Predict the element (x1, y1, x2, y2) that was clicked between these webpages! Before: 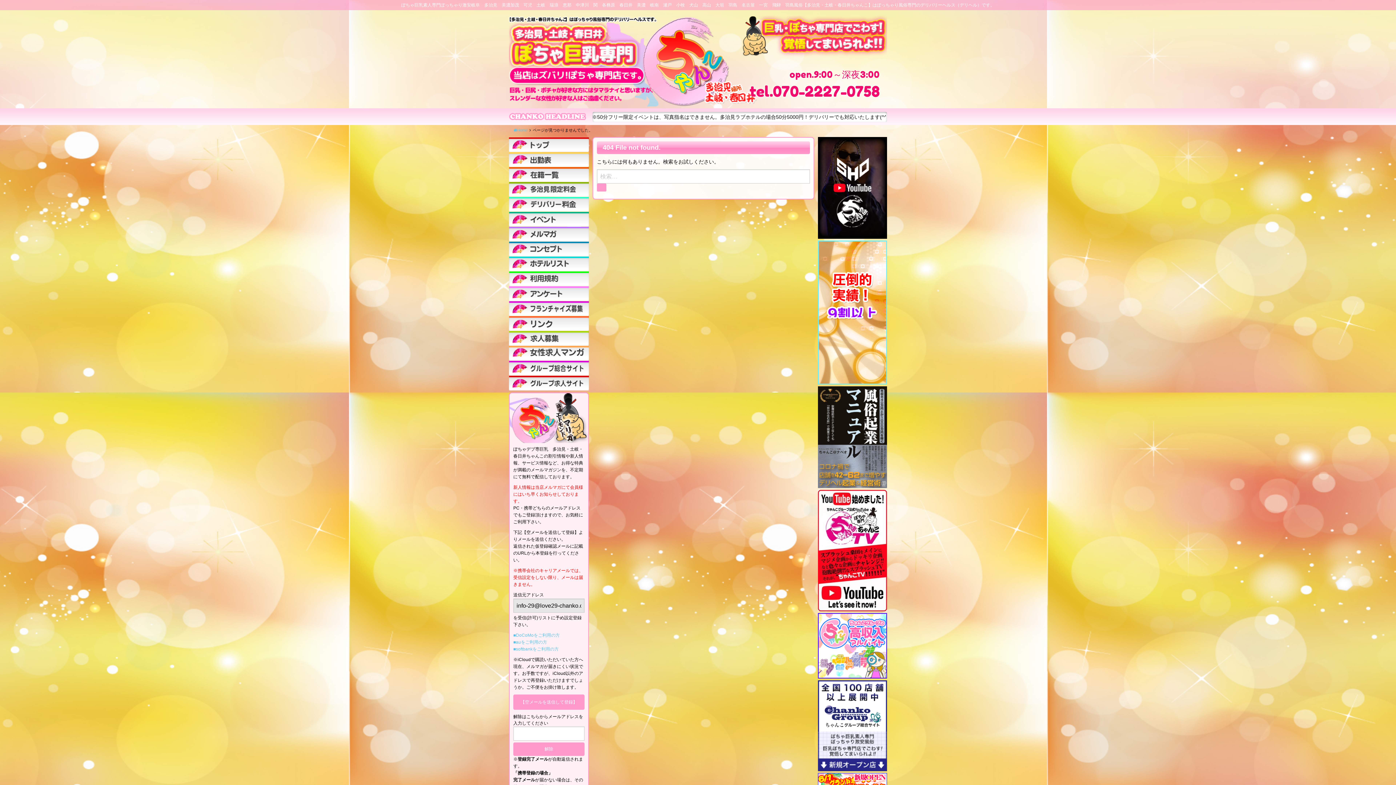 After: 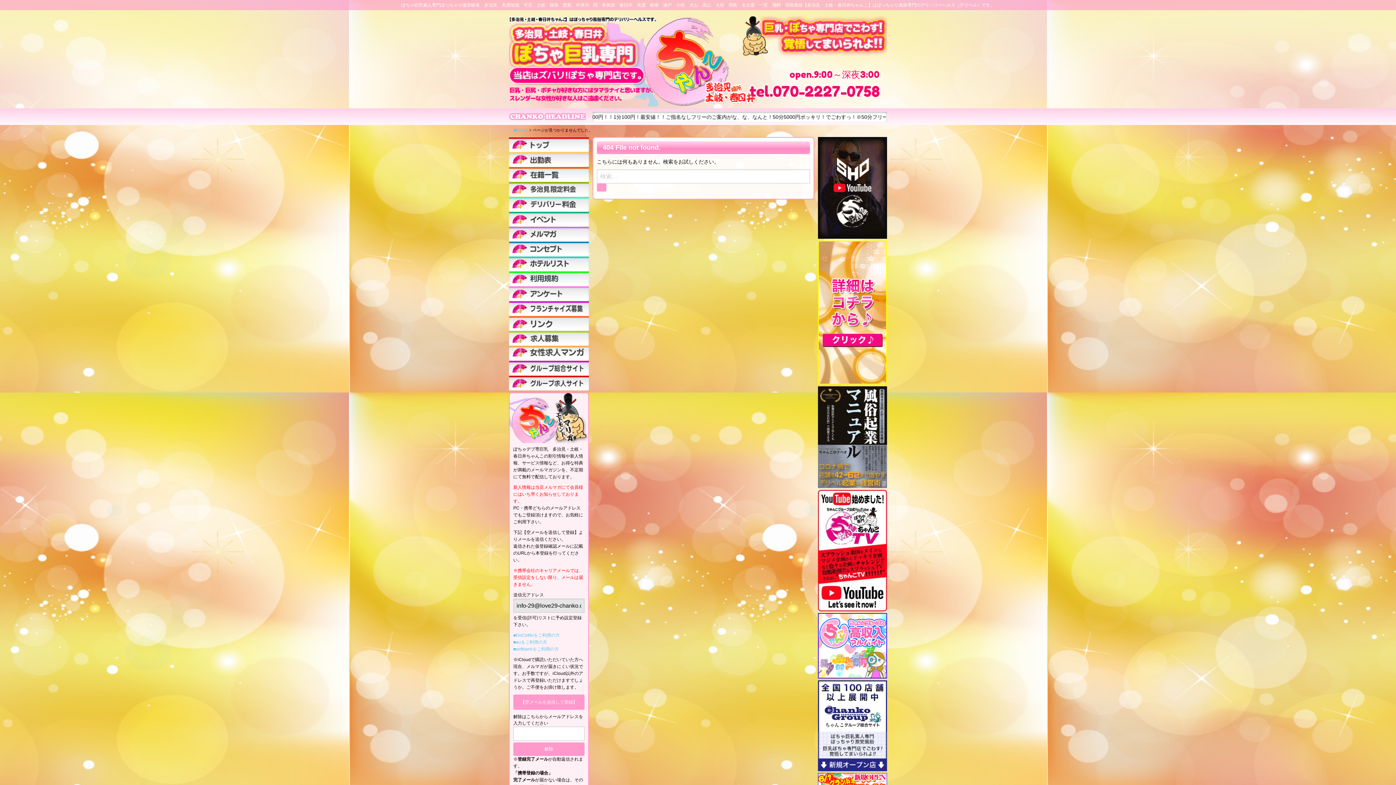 Action: bbox: (818, 184, 887, 190)